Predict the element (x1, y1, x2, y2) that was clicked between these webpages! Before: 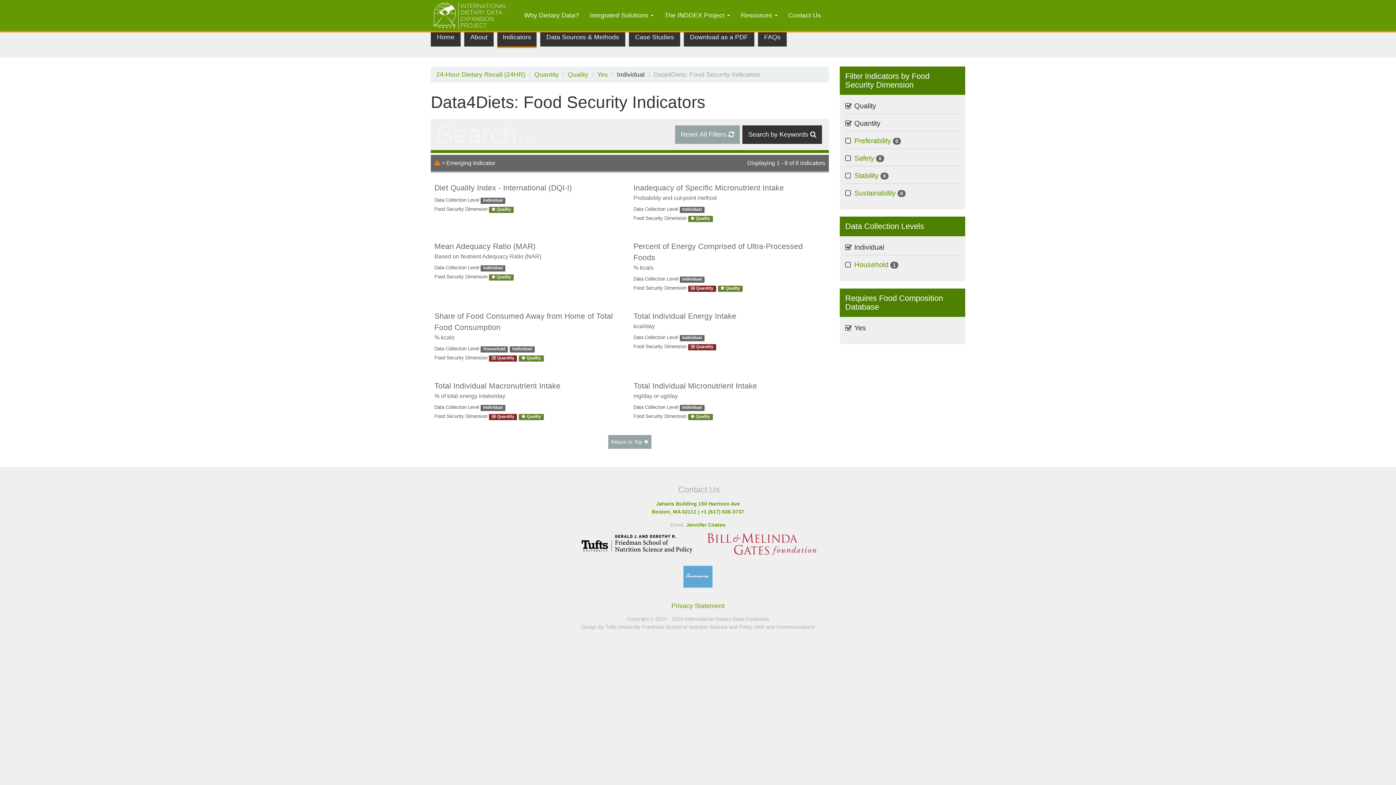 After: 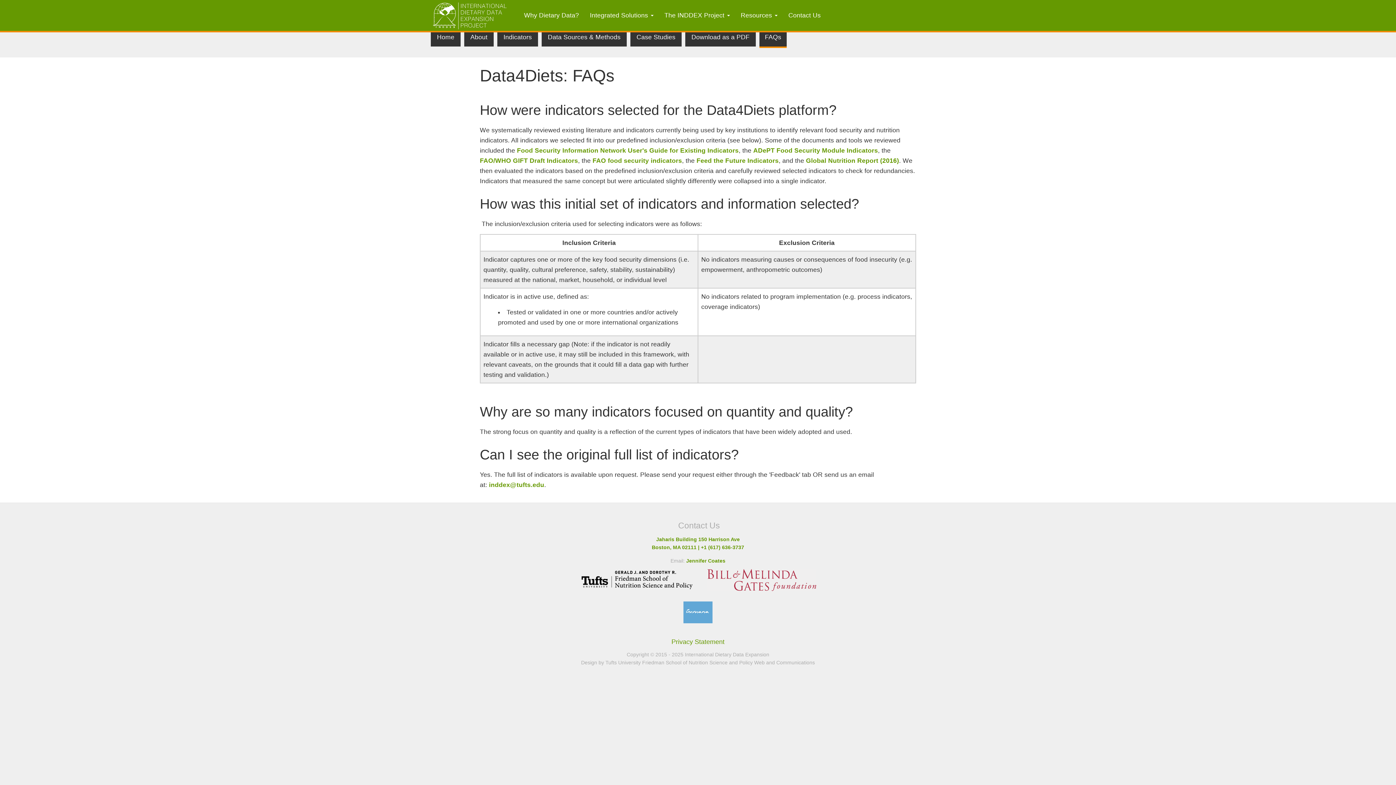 Action: label: FAQs bbox: (758, 27, 786, 46)